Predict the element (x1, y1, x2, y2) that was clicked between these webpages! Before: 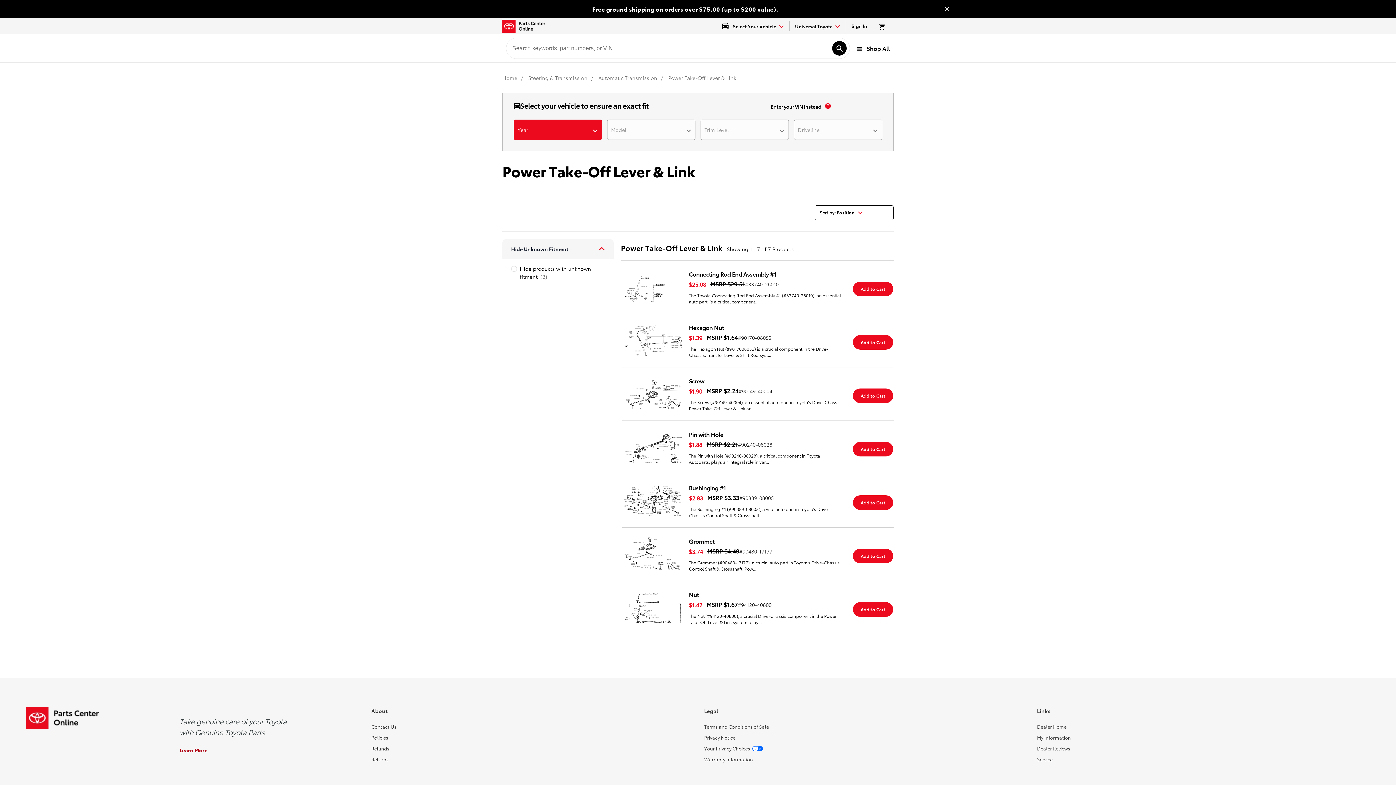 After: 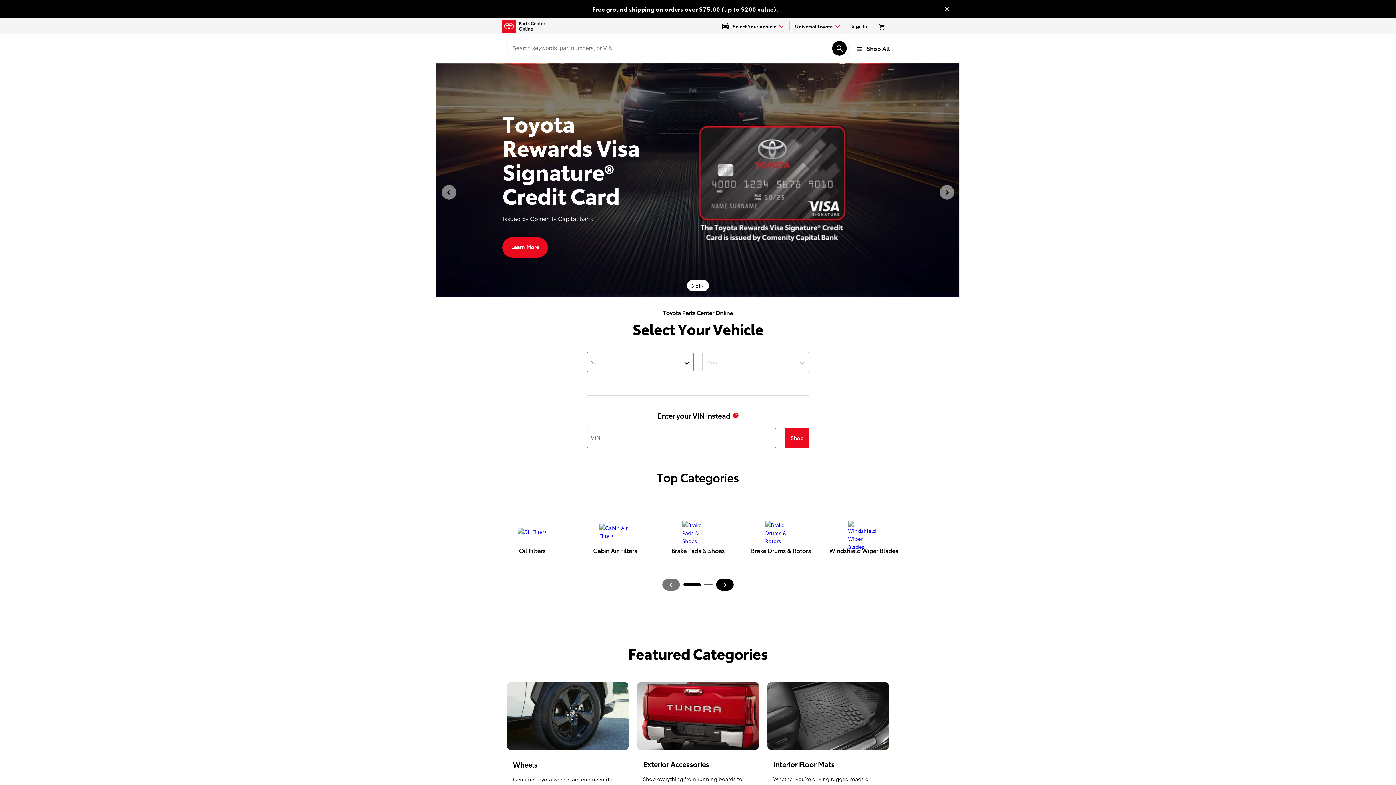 Action: bbox: (26, 718, 98, 726) label: Toyota Parts Center Online